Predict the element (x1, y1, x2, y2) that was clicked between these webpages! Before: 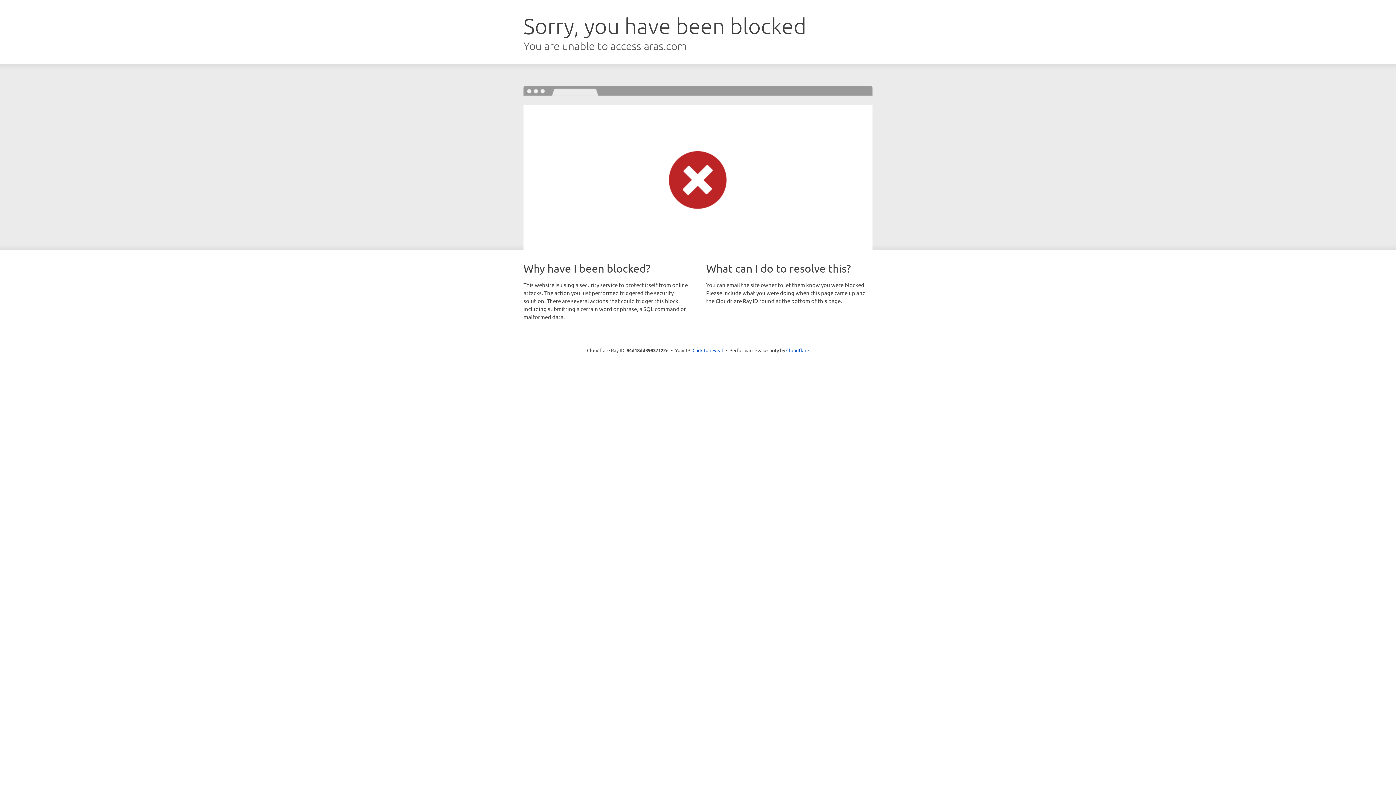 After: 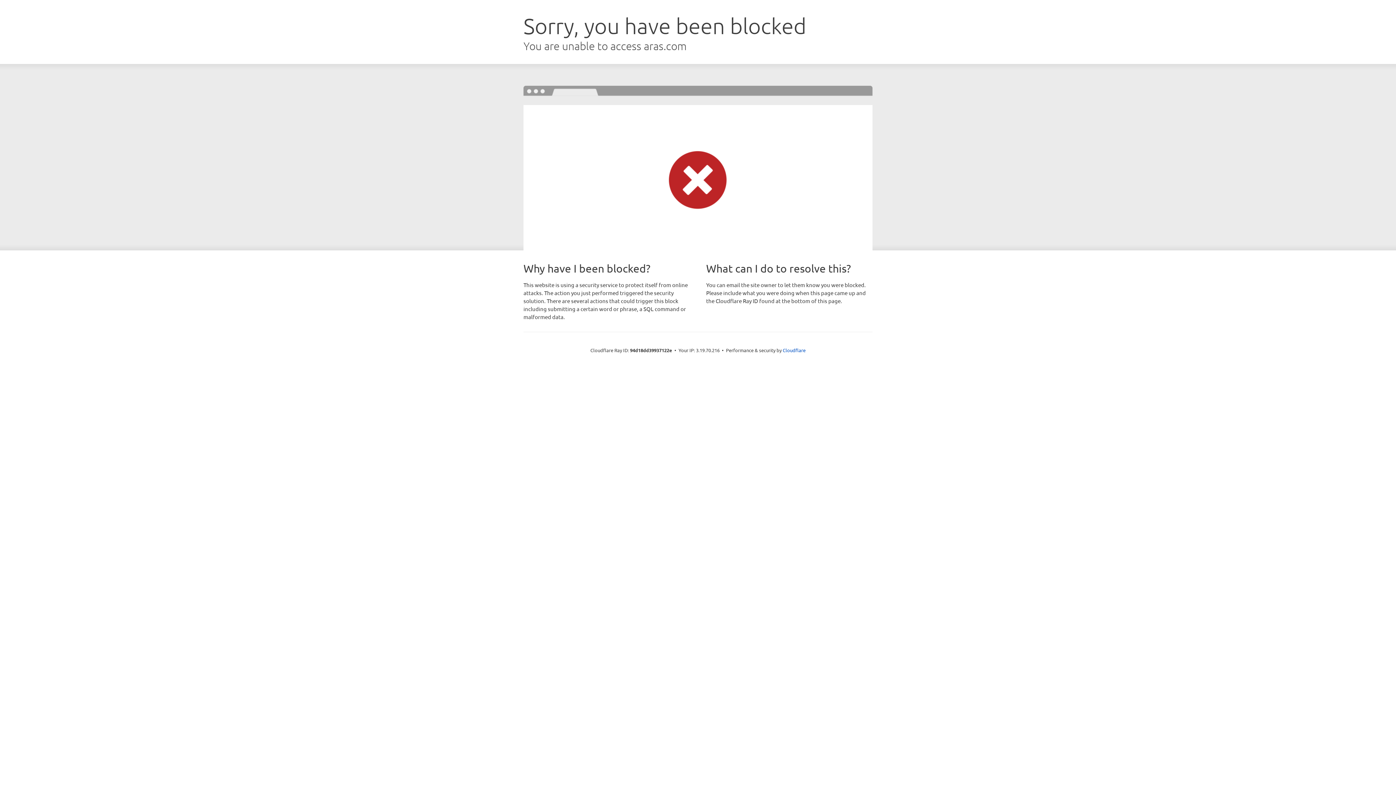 Action: label: Click to reveal bbox: (692, 346, 723, 353)